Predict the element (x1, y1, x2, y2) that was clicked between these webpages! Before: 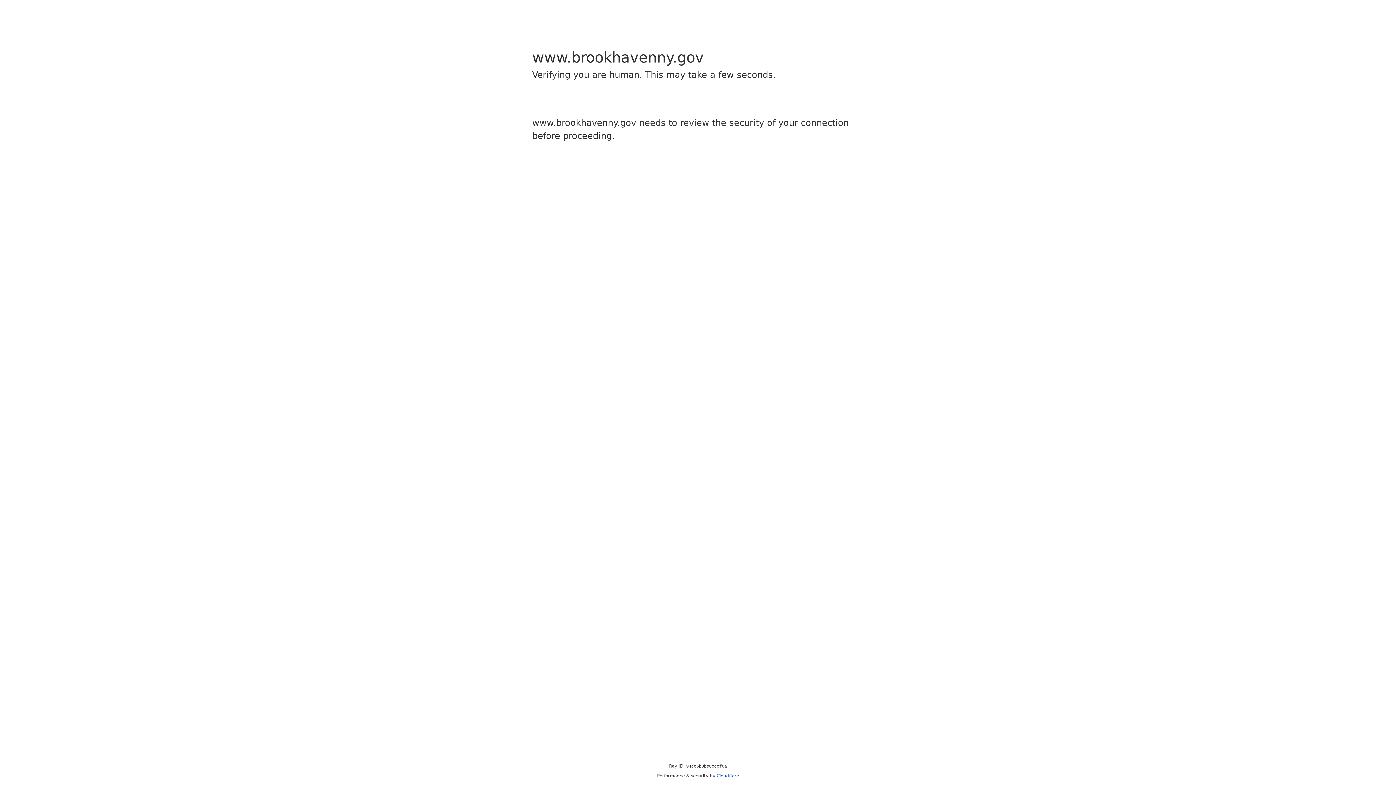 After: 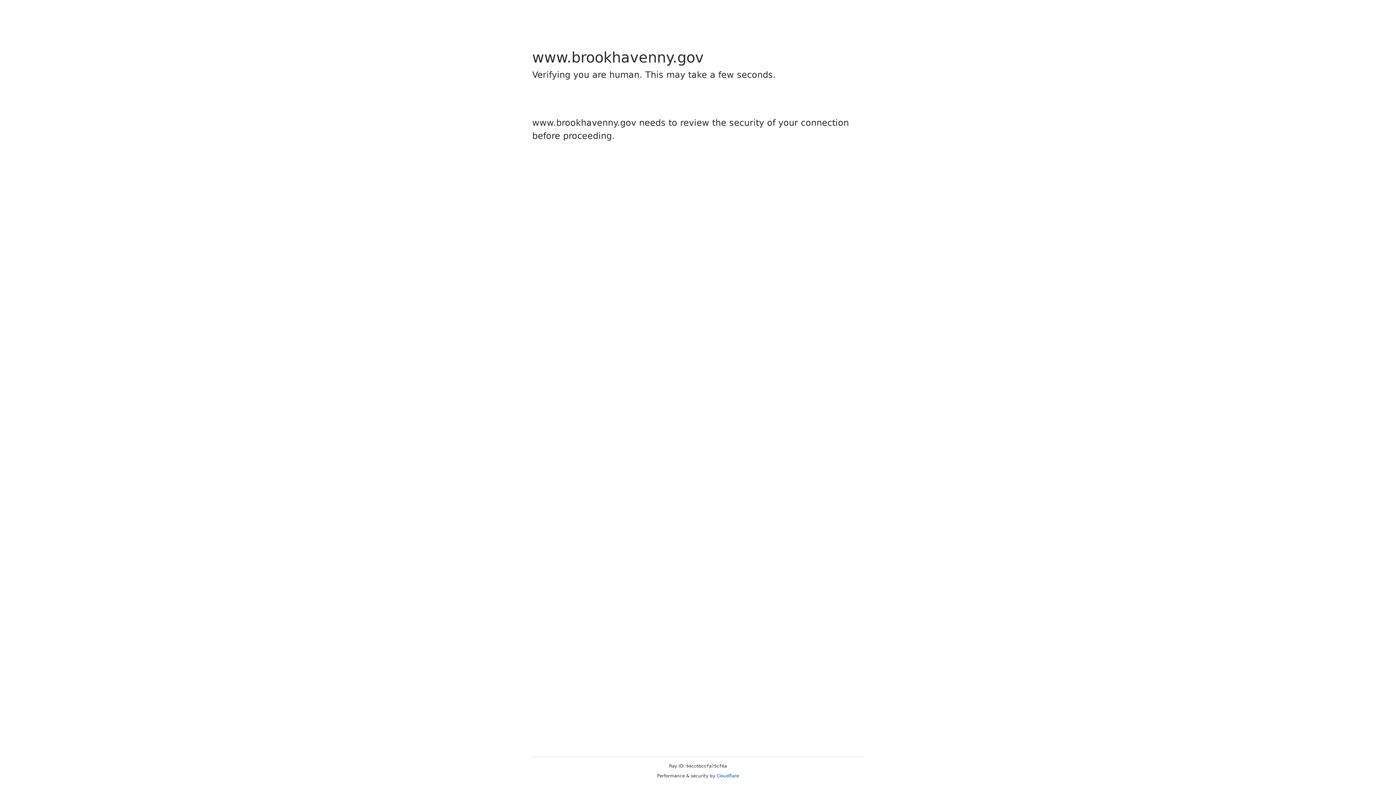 Action: bbox: (716, 773, 739, 778) label: Cloudflare